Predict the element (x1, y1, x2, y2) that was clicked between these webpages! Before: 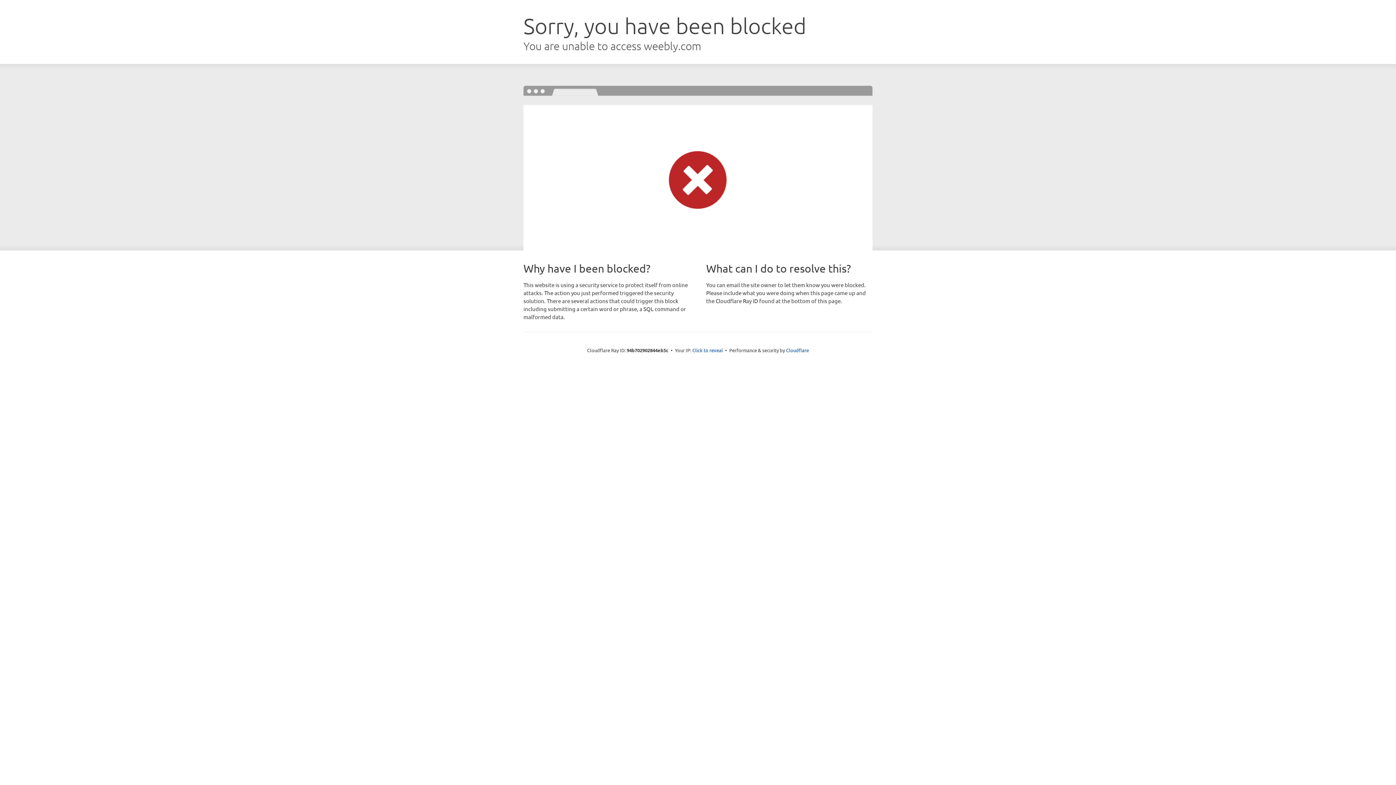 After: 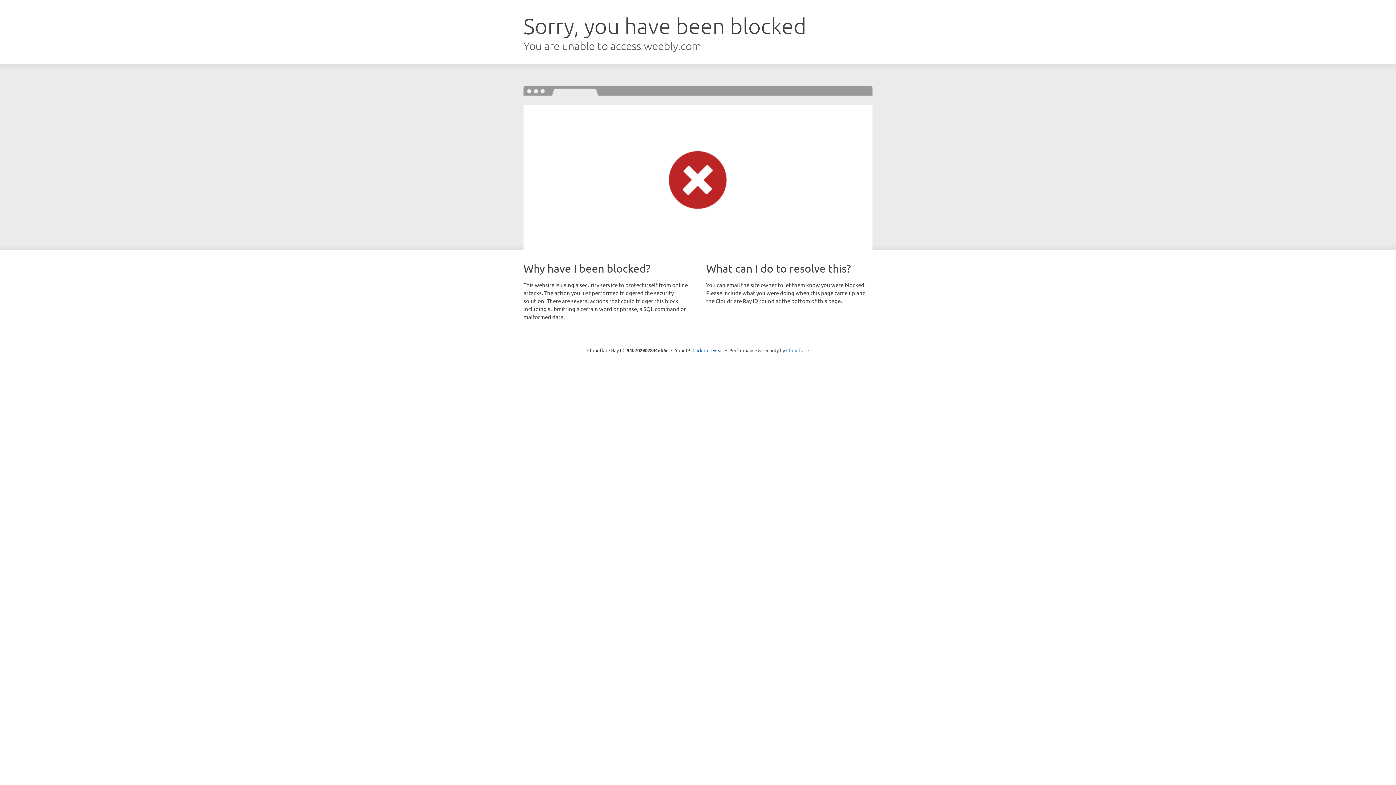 Action: bbox: (786, 347, 809, 353) label: Cloudflare